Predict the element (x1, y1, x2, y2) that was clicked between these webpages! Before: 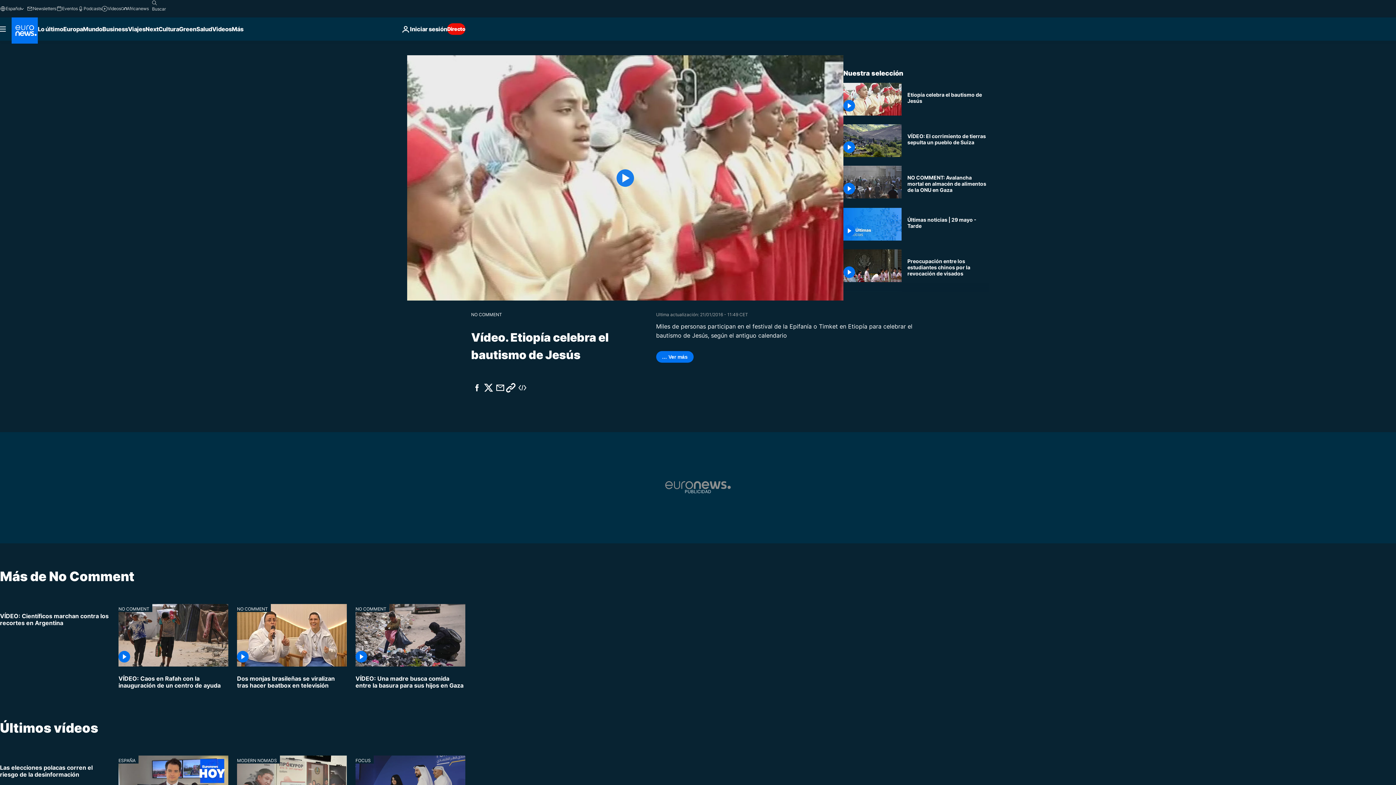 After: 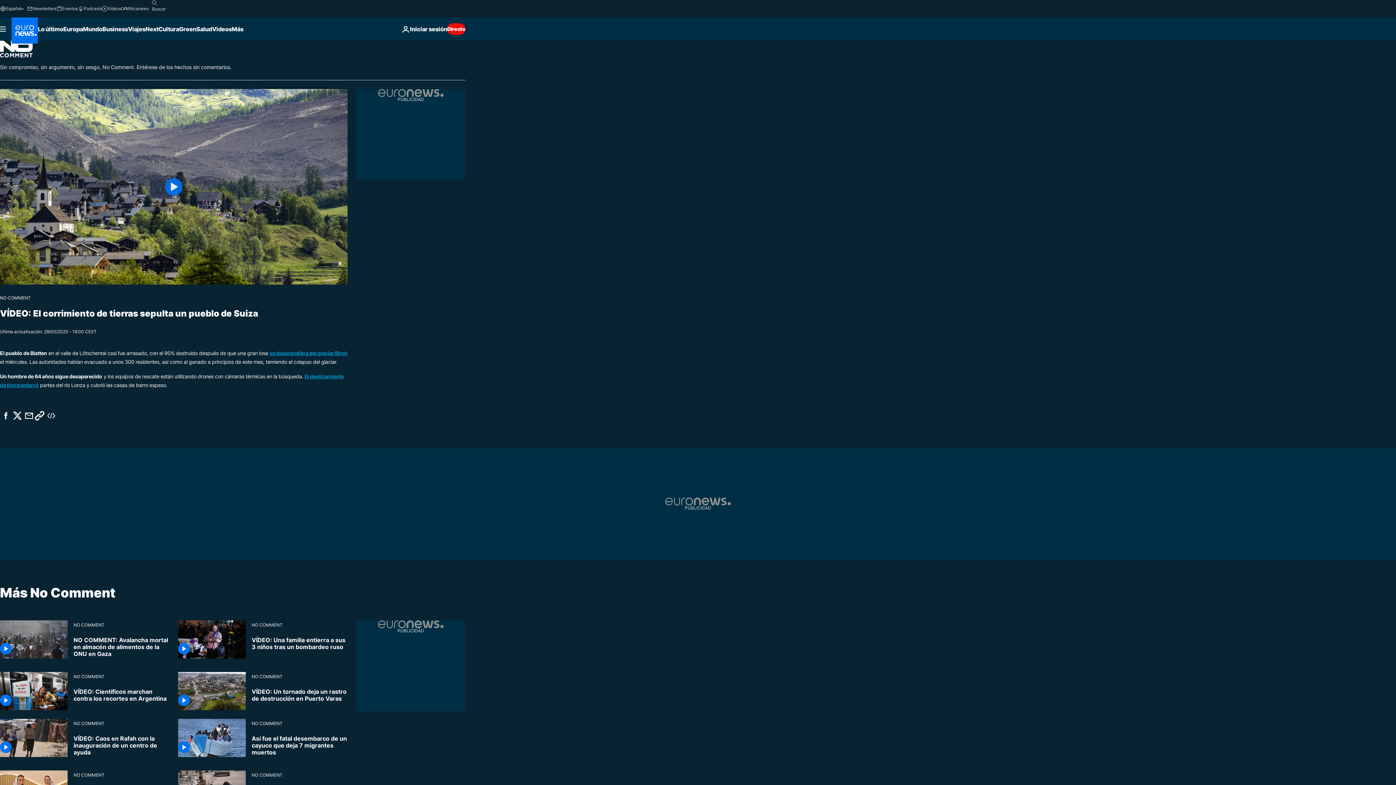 Action: label: NO COMMENT bbox: (237, 604, 270, 612)